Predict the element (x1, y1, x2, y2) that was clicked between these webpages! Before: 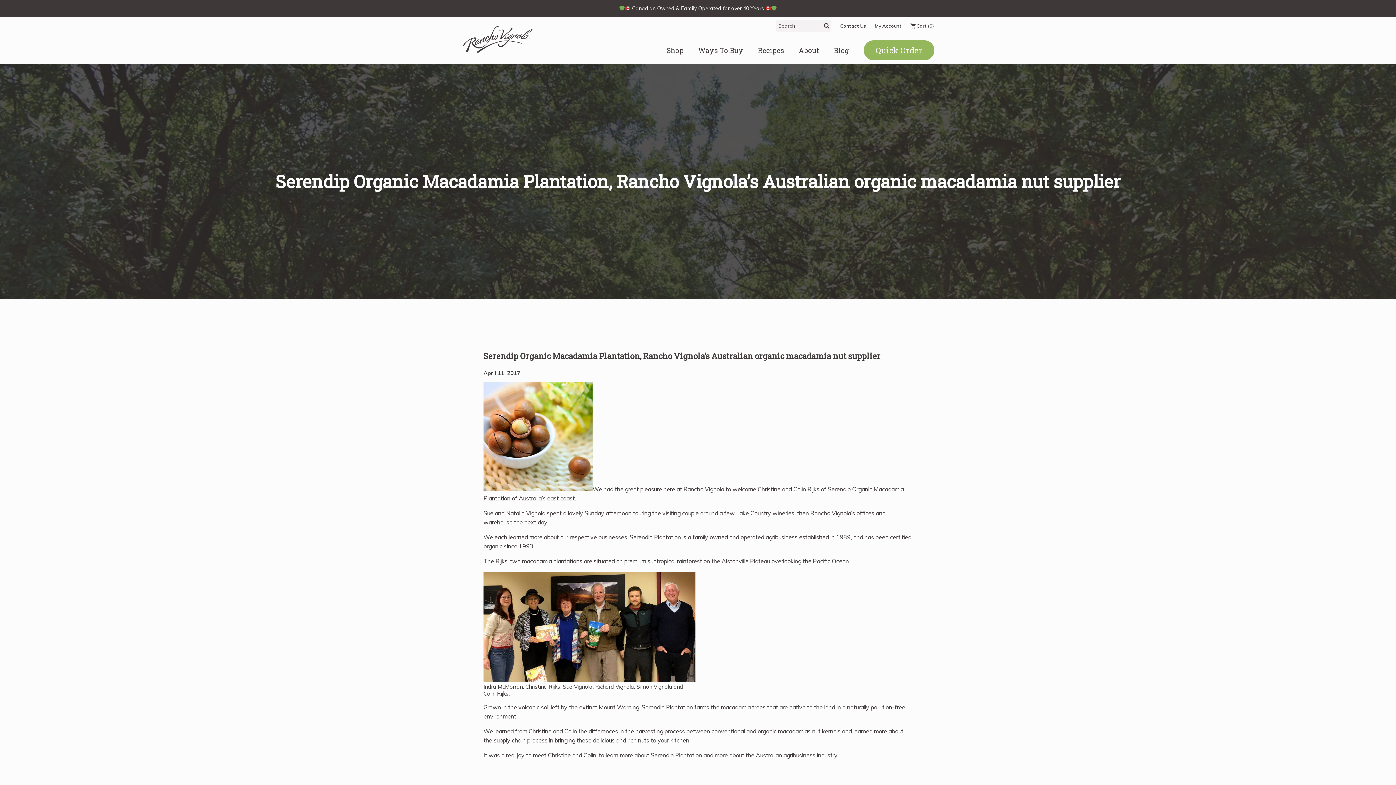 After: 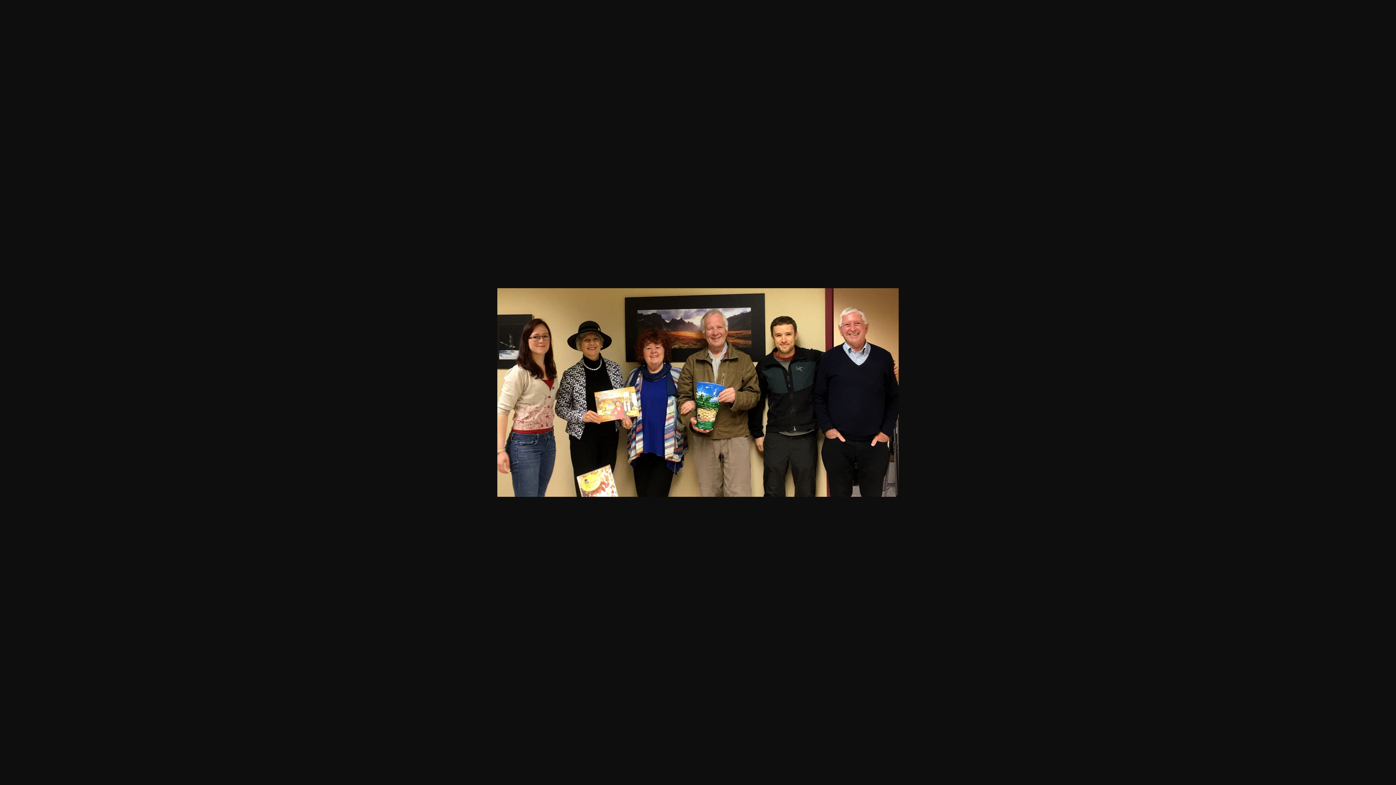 Action: bbox: (483, 676, 695, 683)